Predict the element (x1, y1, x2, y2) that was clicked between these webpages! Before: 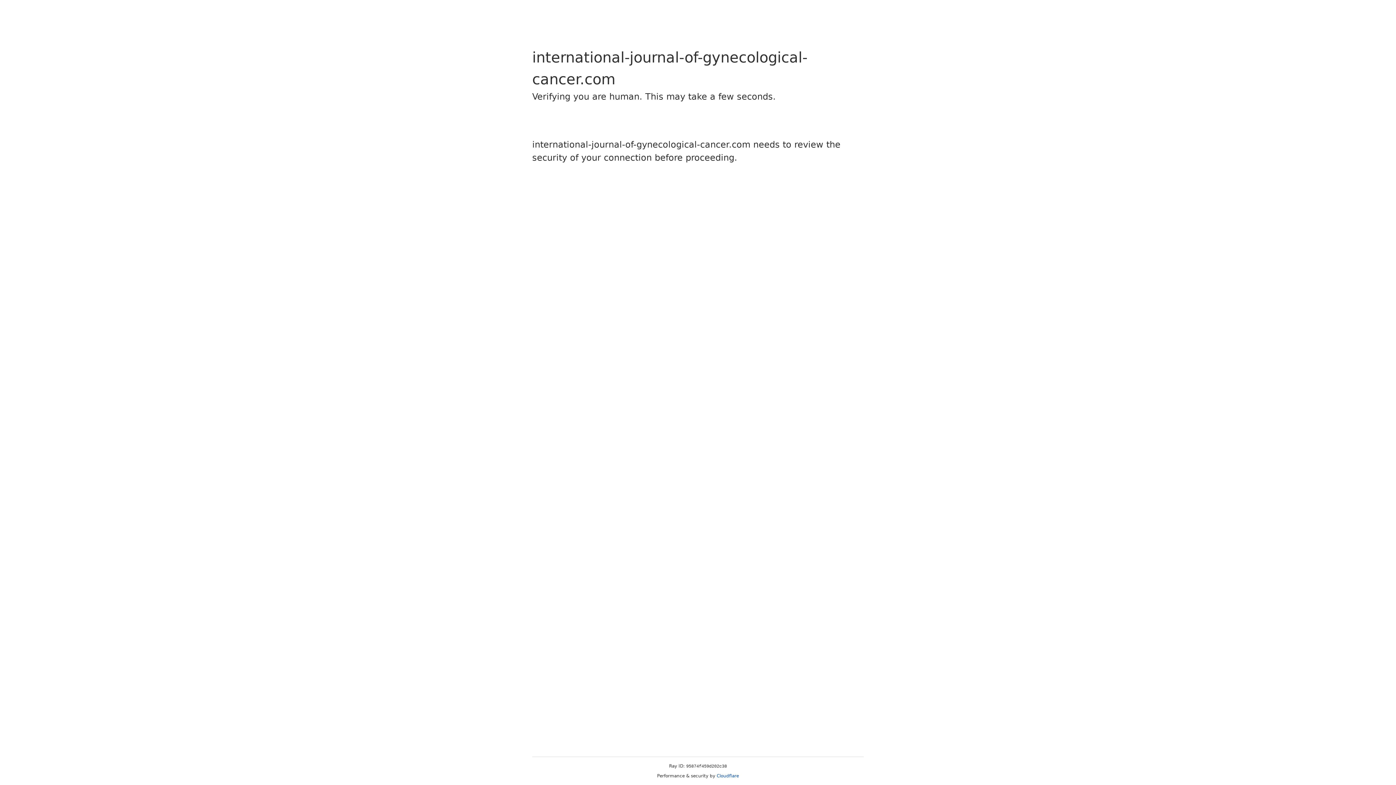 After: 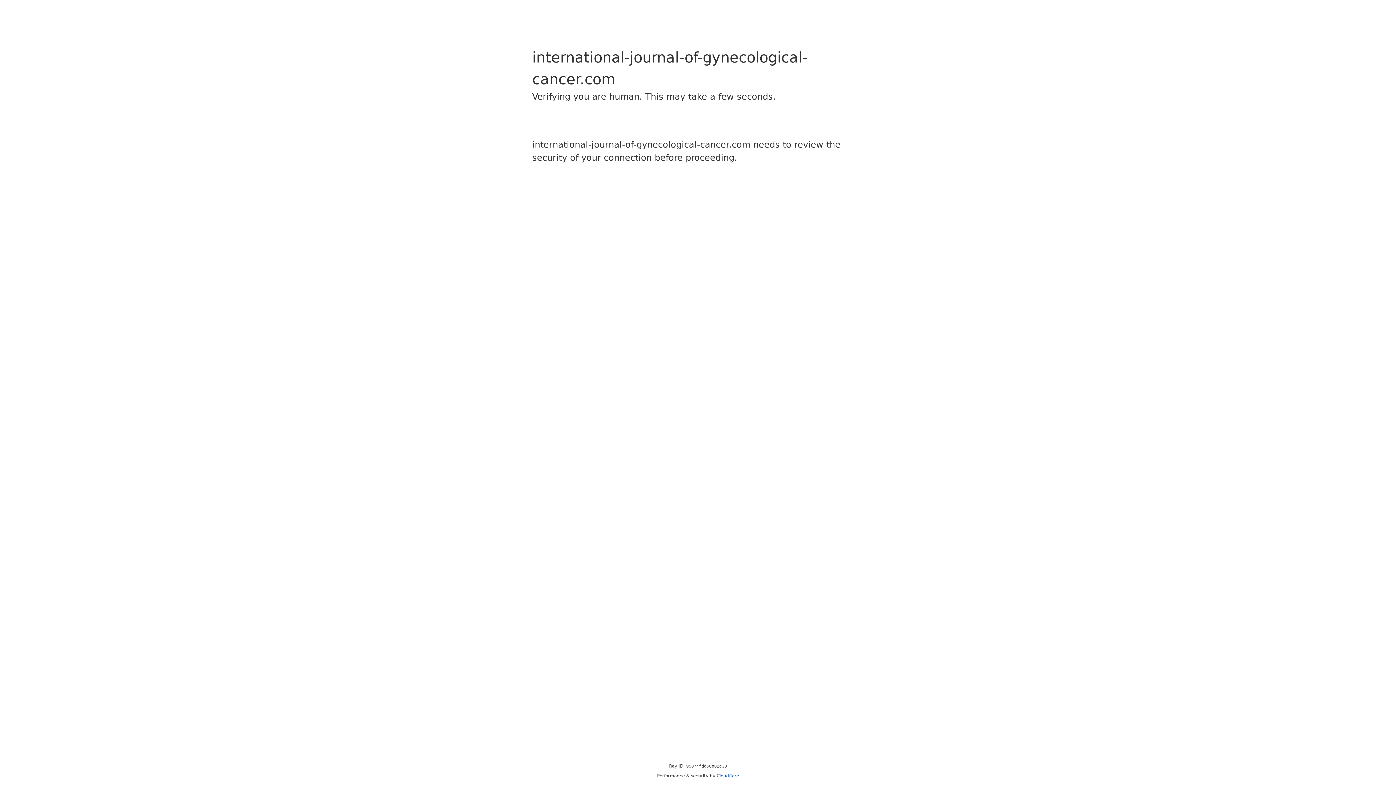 Action: bbox: (716, 773, 739, 778) label: Cloudflare